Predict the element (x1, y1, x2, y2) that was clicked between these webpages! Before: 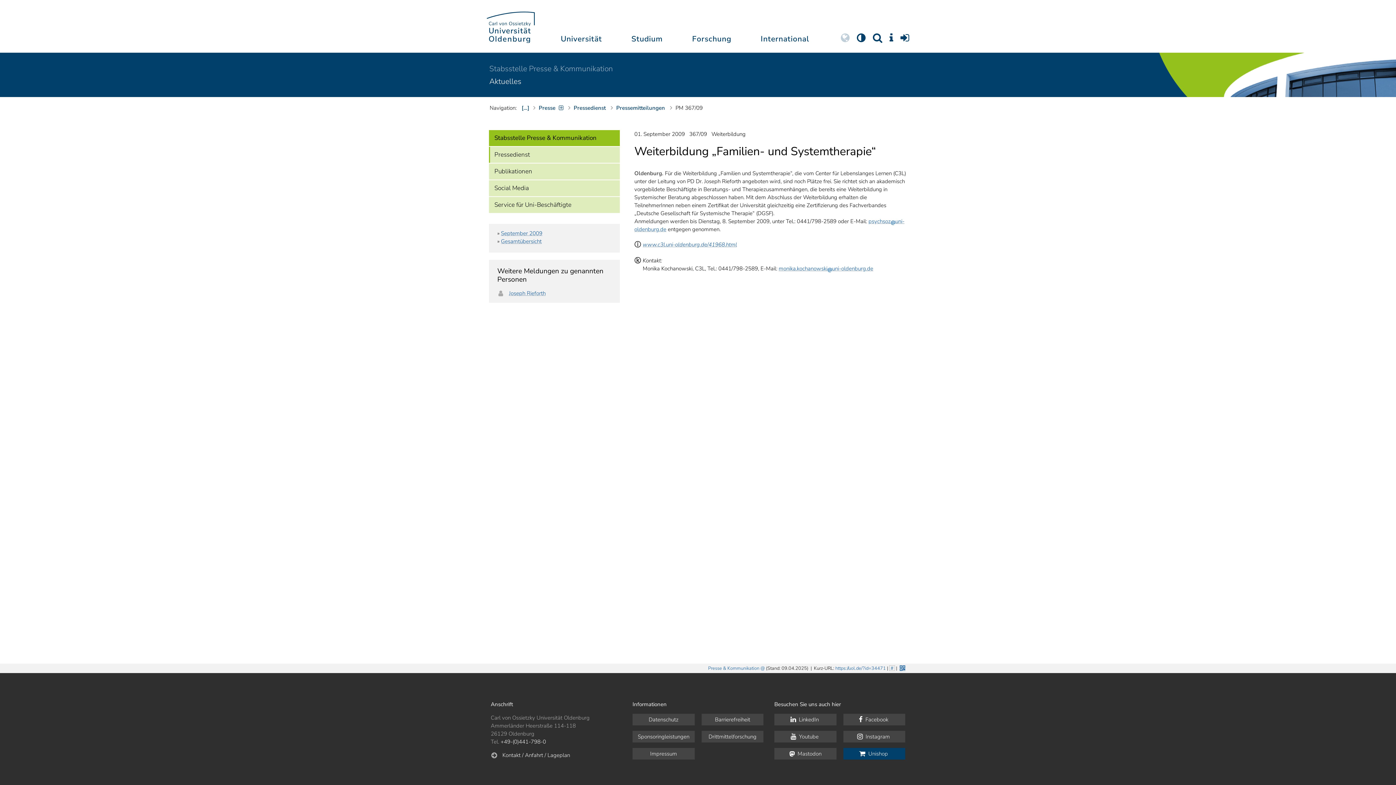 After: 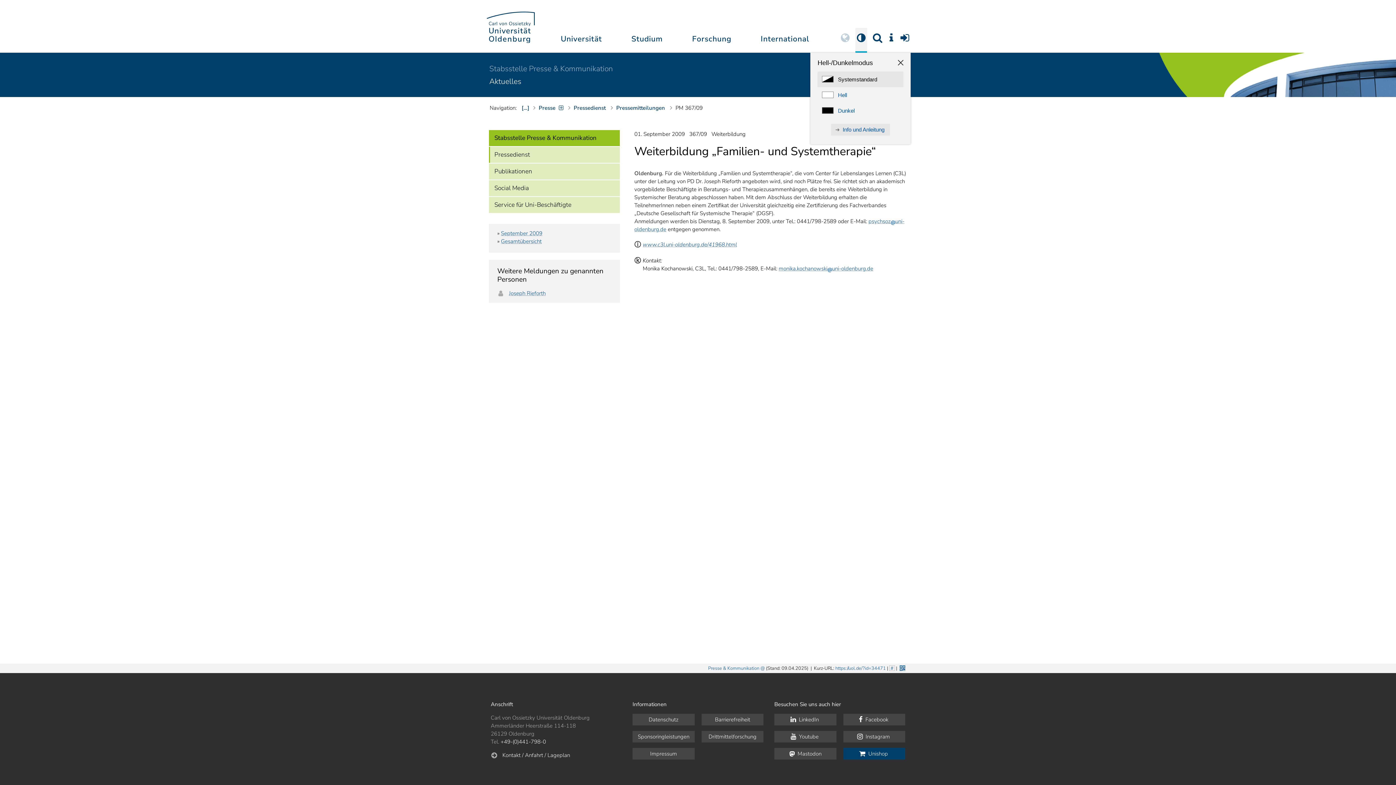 Action: bbox: (855, 27, 867, 52)